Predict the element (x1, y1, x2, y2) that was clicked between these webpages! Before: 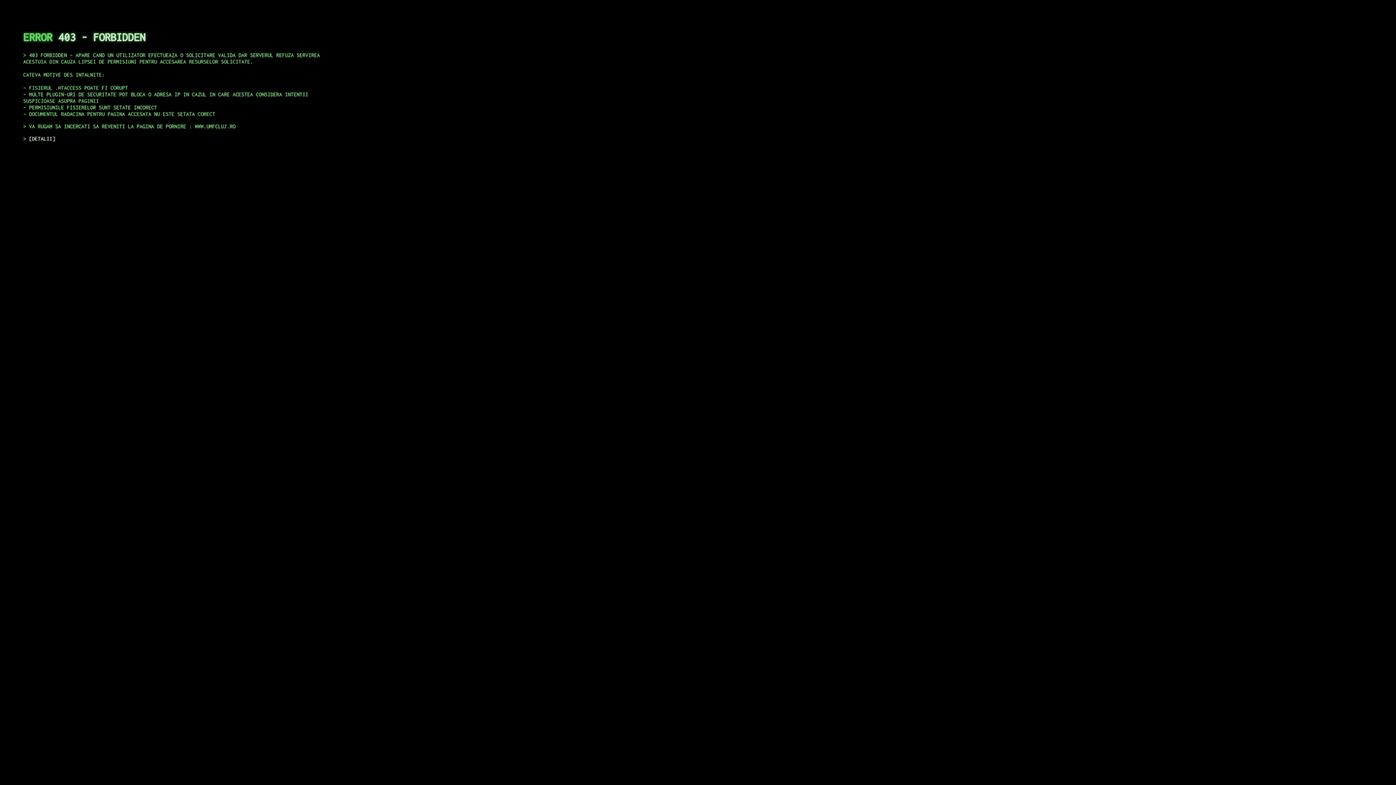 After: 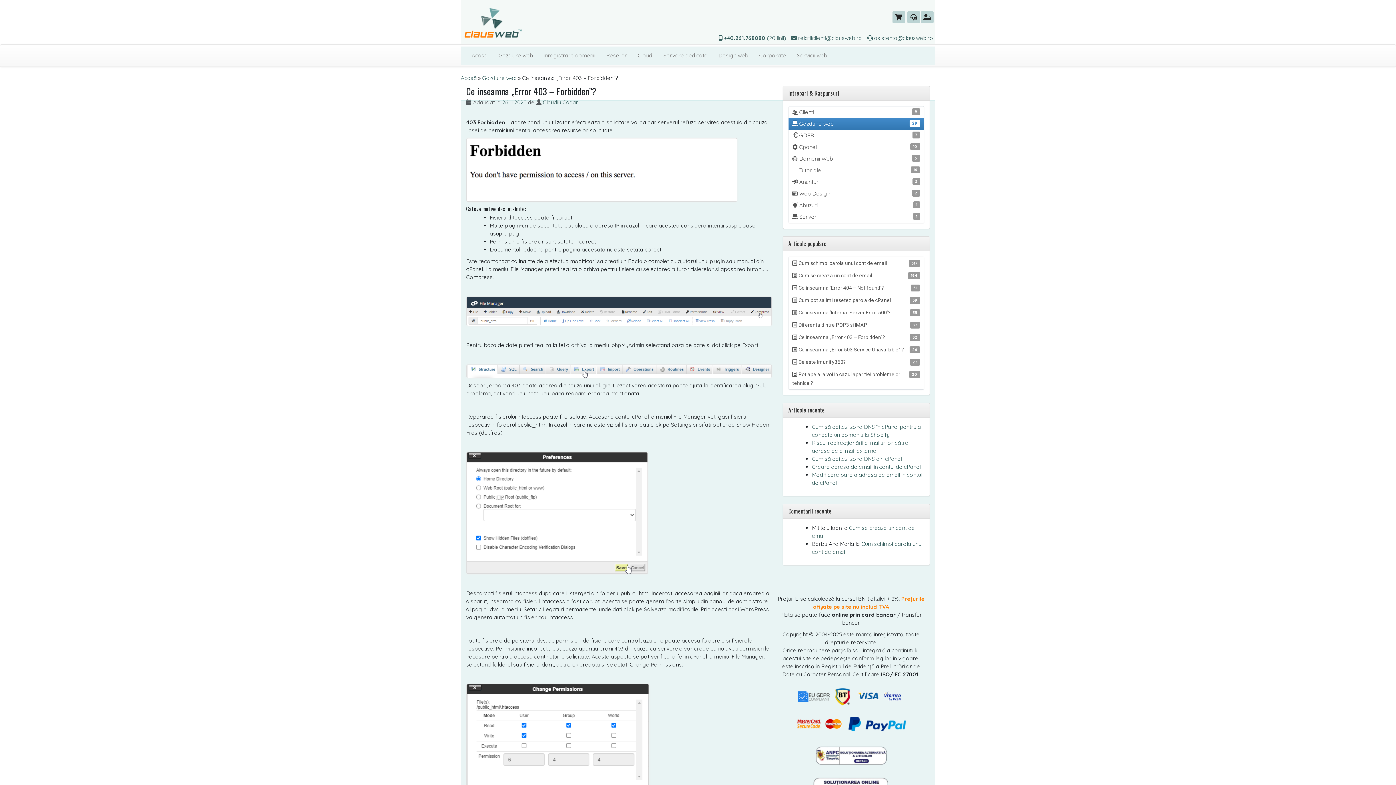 Action: bbox: (29, 135, 55, 141) label: DETALII